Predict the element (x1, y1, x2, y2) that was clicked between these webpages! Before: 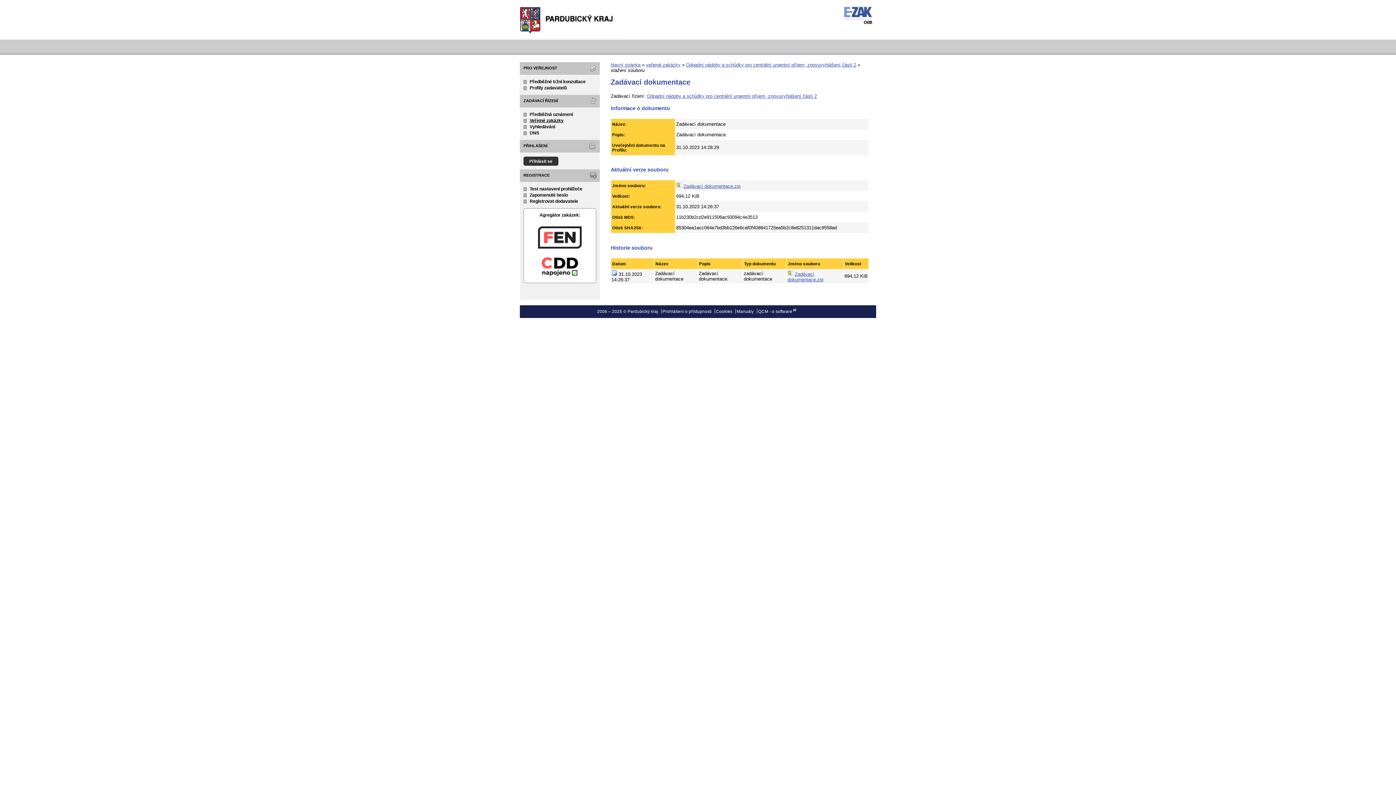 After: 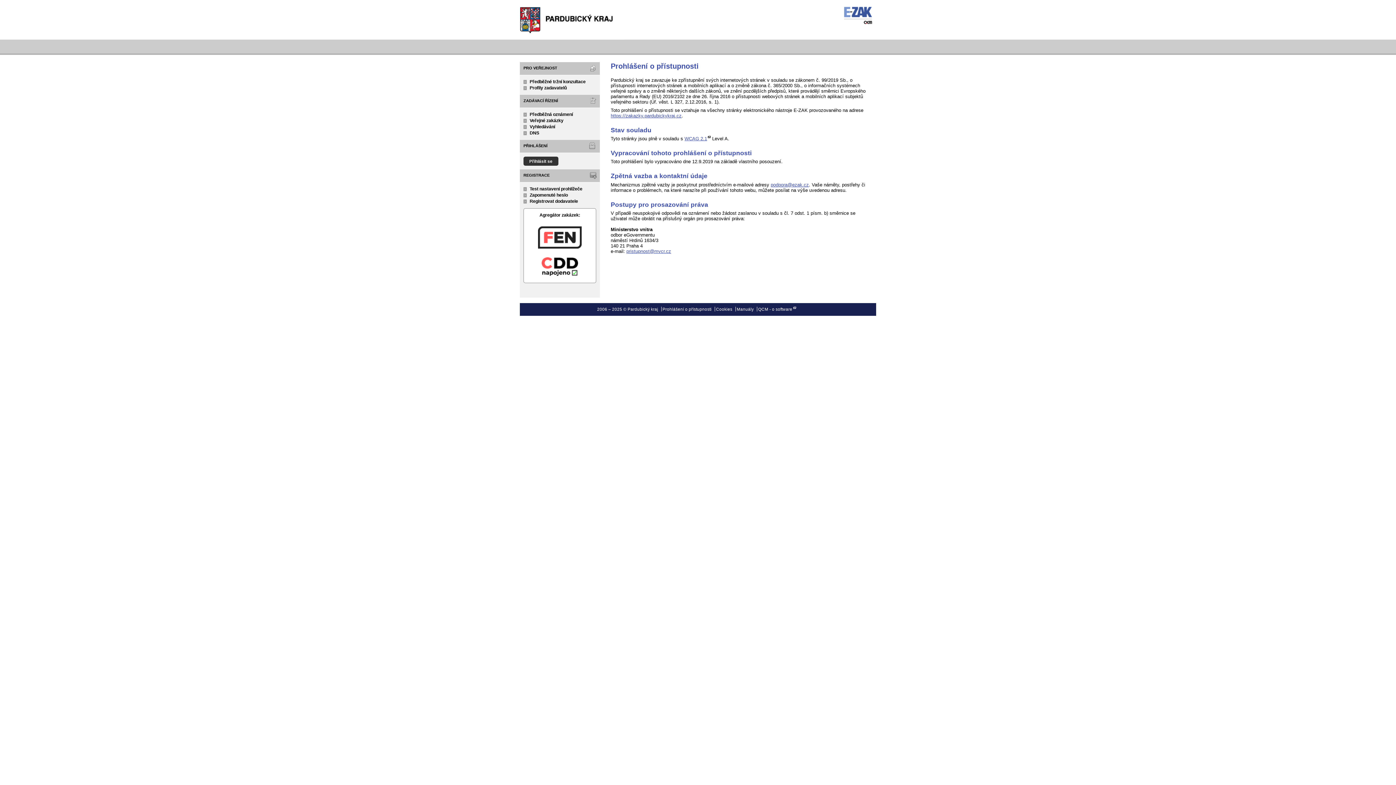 Action: bbox: (662, 309, 711, 313) label: Prohlášení o přístupnosti